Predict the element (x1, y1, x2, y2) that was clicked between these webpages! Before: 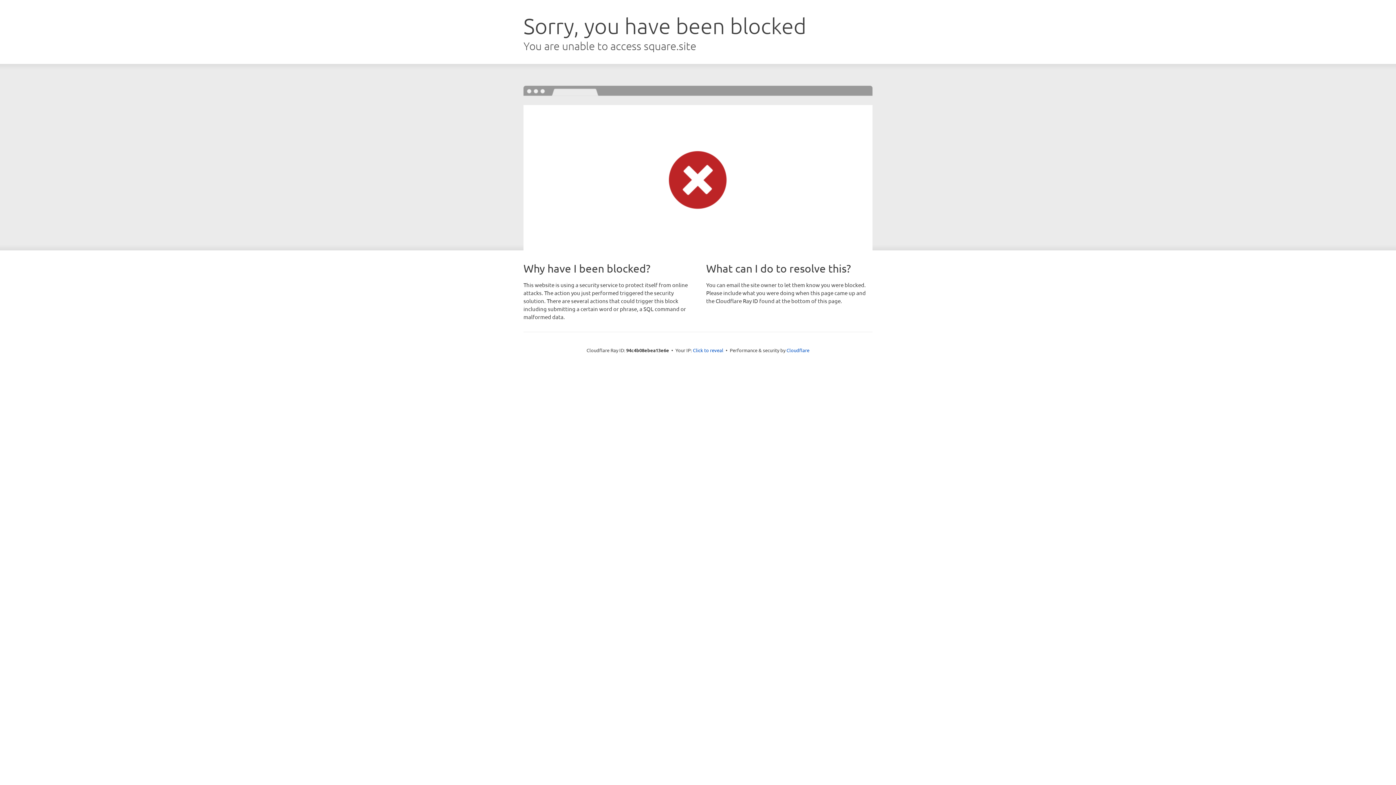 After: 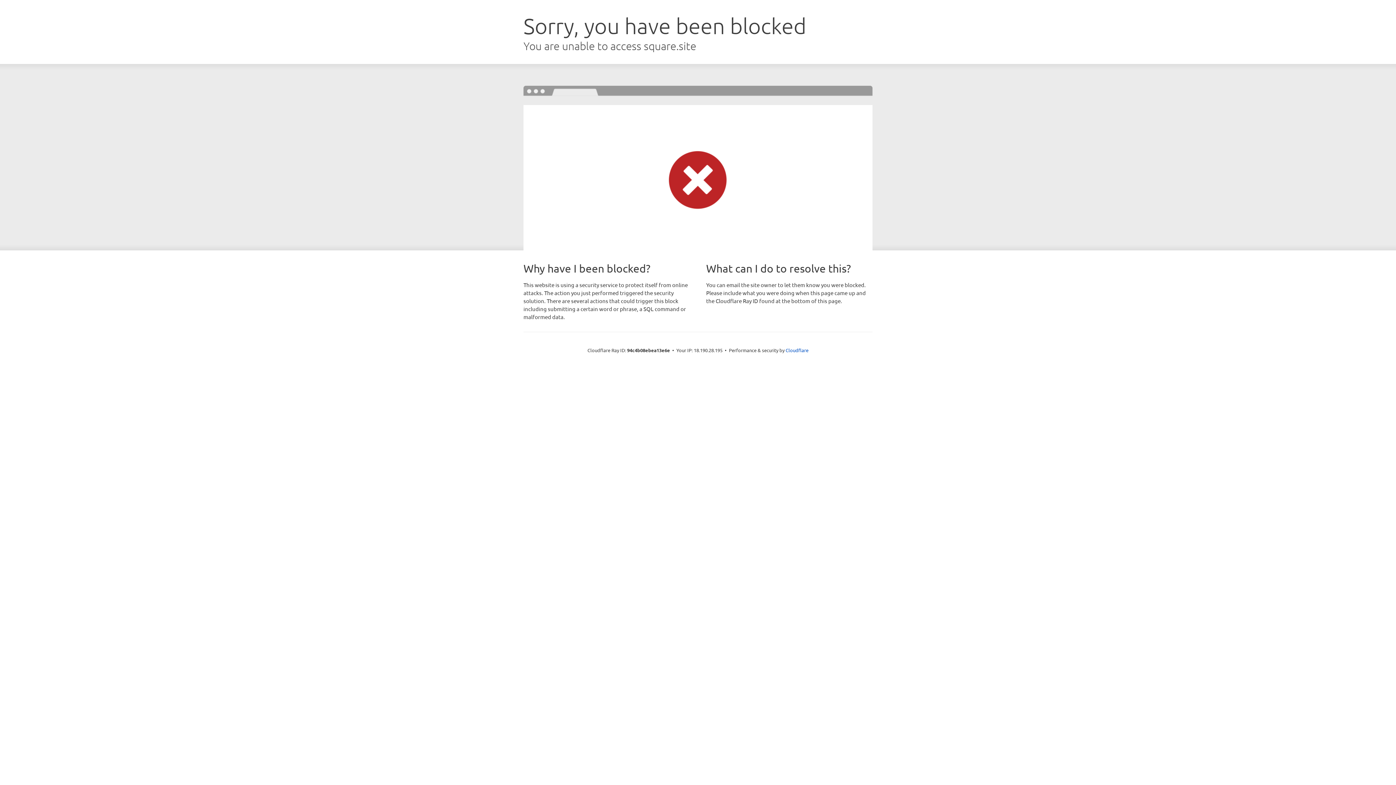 Action: label: Click to reveal bbox: (693, 346, 723, 353)